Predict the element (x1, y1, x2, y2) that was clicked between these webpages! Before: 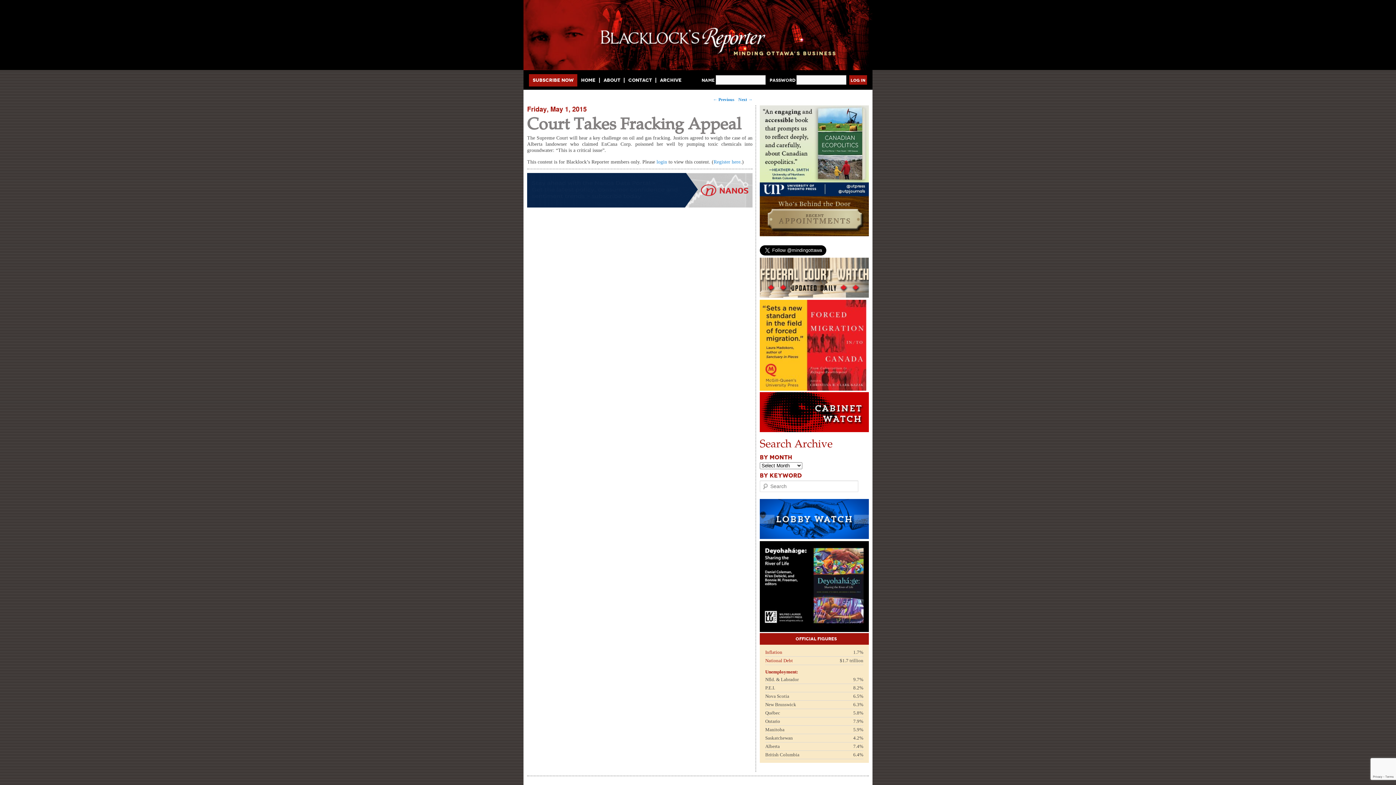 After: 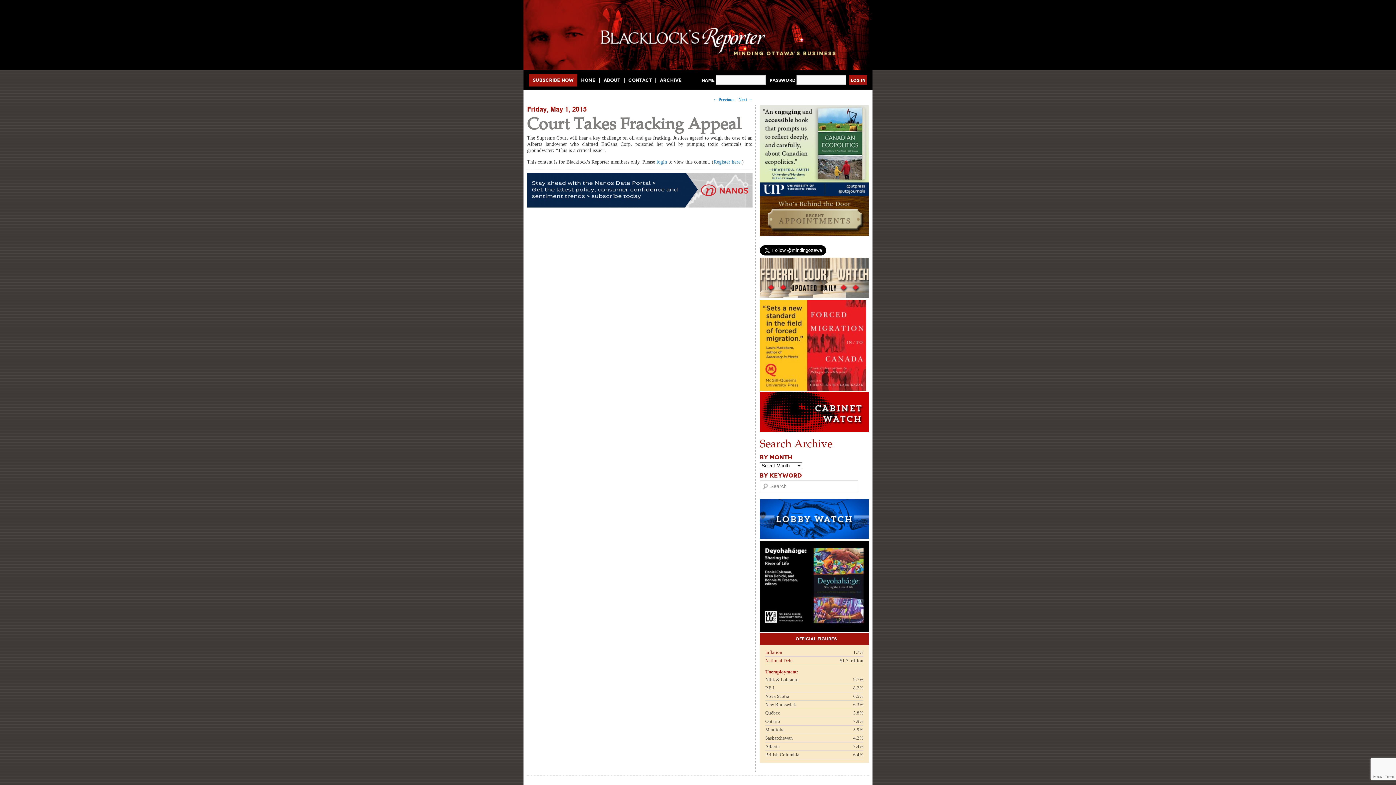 Action: bbox: (527, 173, 752, 207)